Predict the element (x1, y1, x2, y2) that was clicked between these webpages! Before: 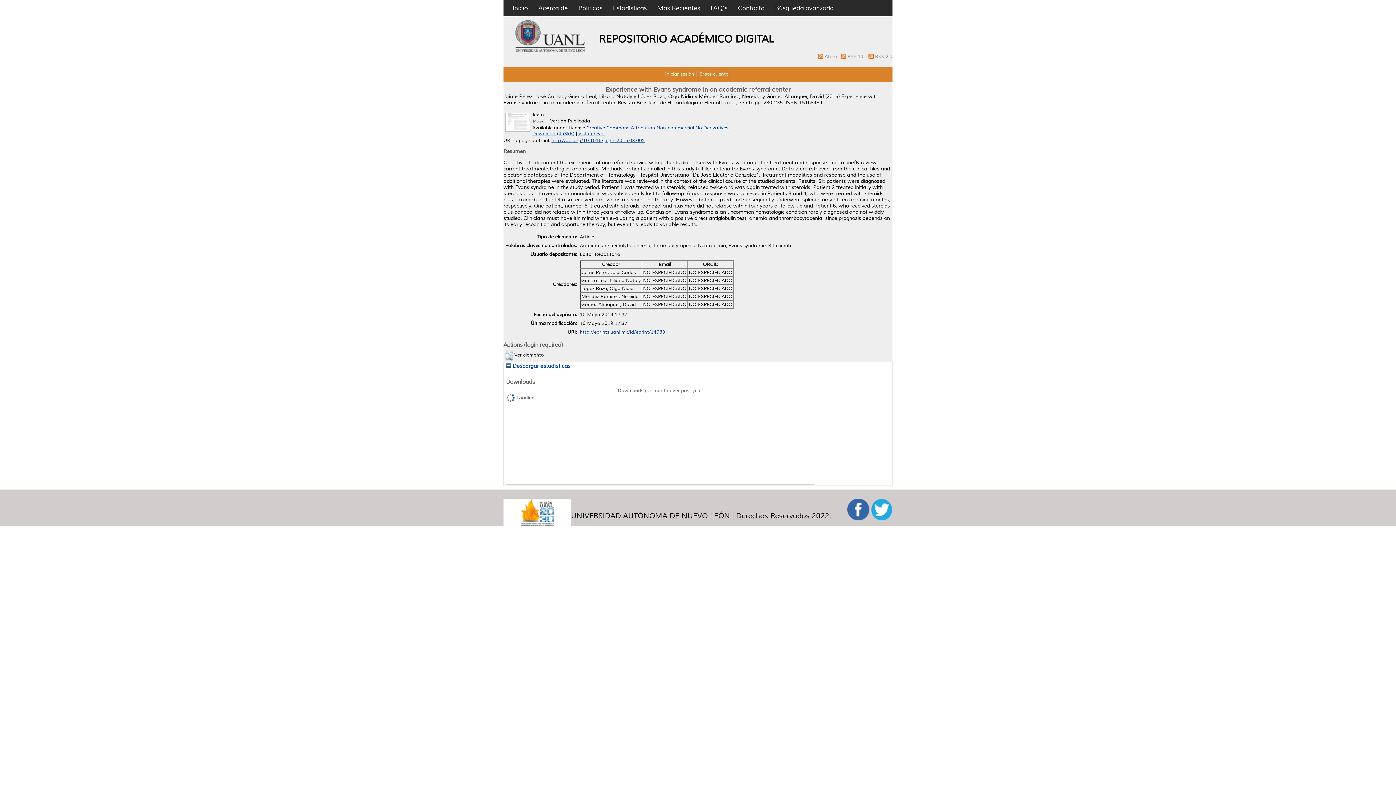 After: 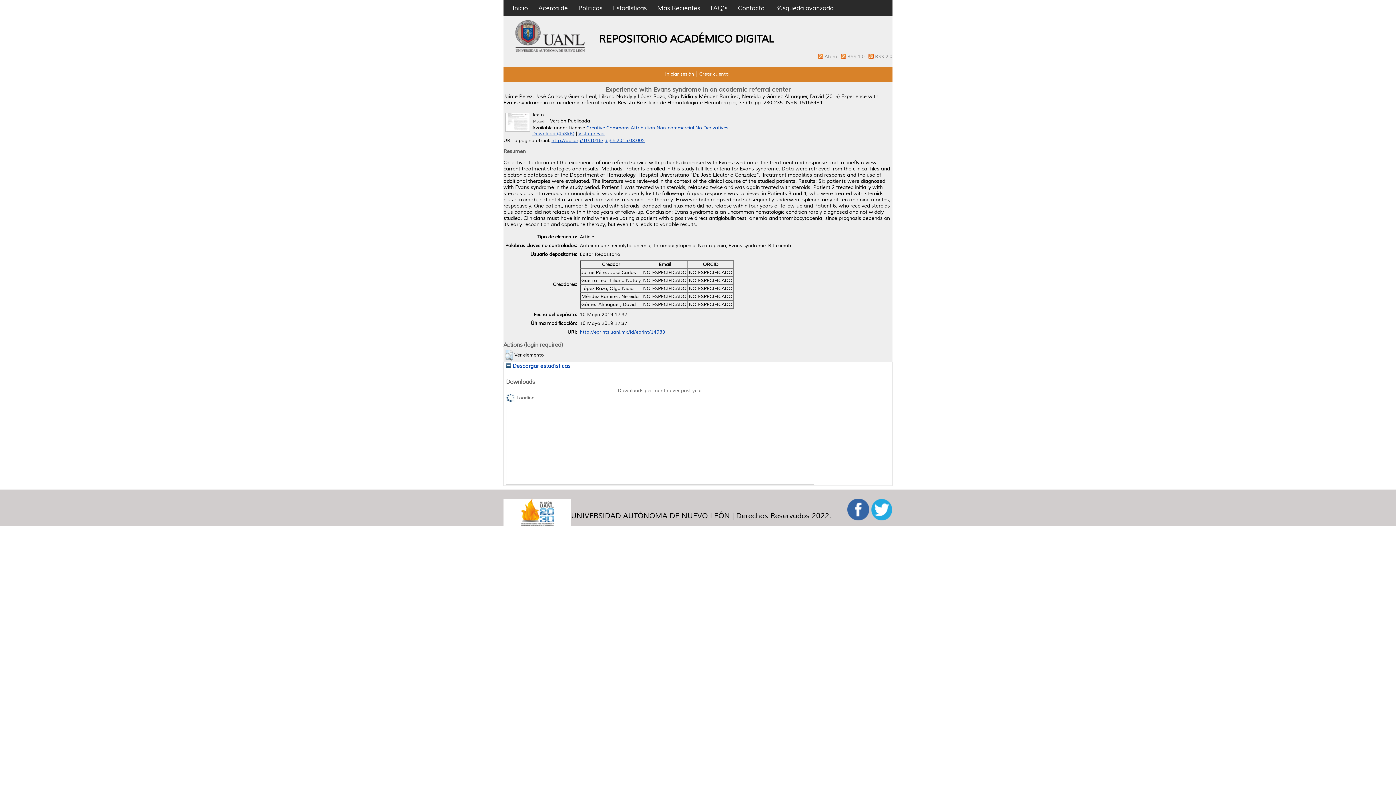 Action: label: Download (453kB) bbox: (532, 130, 574, 136)